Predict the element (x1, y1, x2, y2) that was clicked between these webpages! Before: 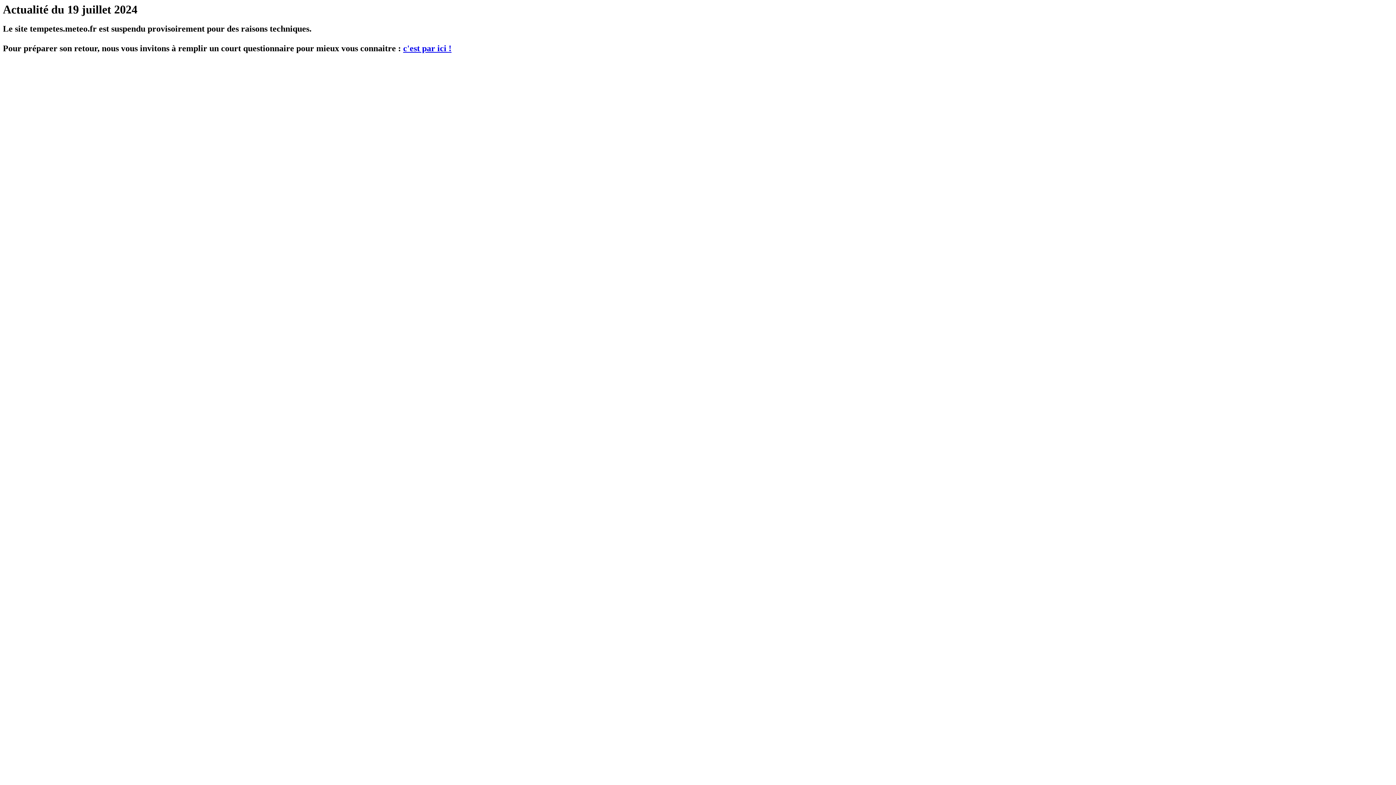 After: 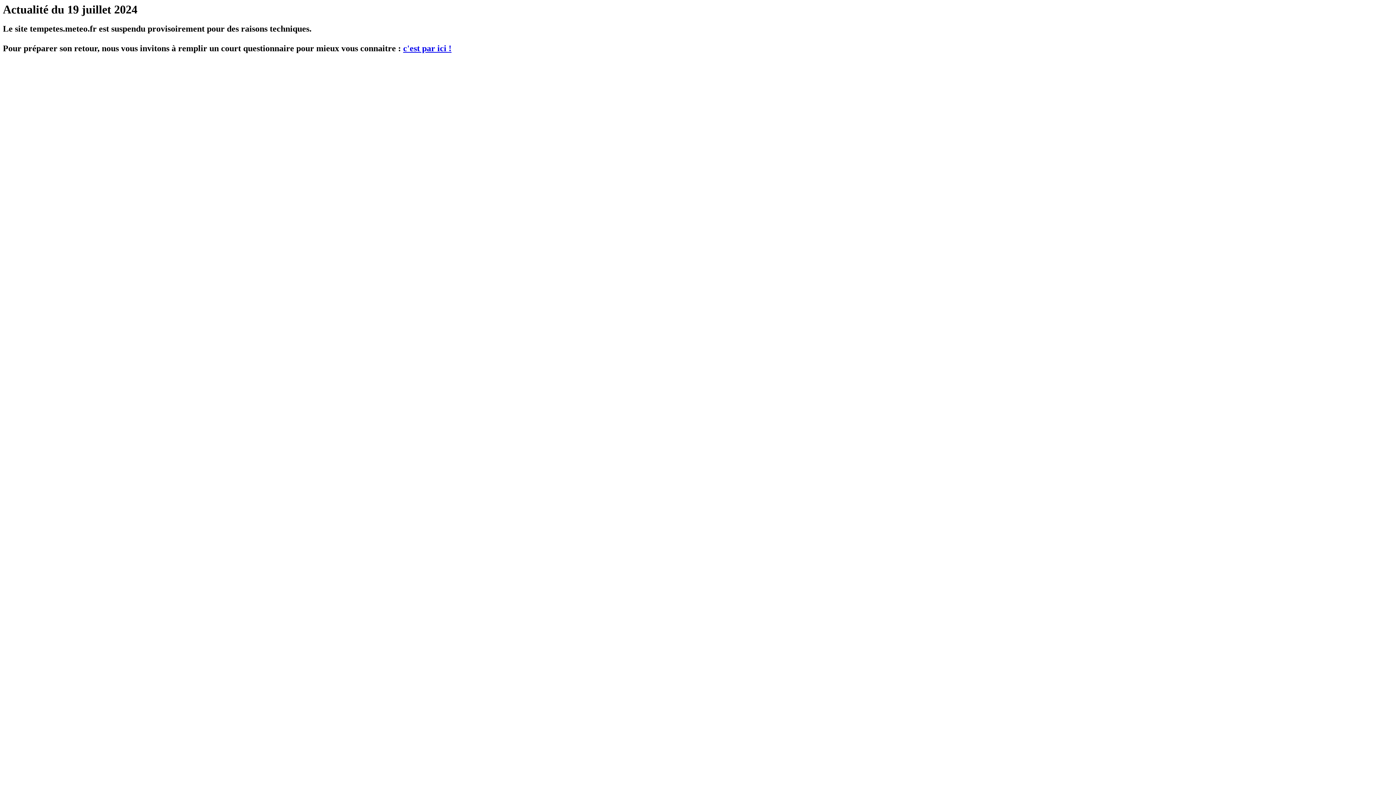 Action: bbox: (403, 43, 451, 53) label: c'est par ici !